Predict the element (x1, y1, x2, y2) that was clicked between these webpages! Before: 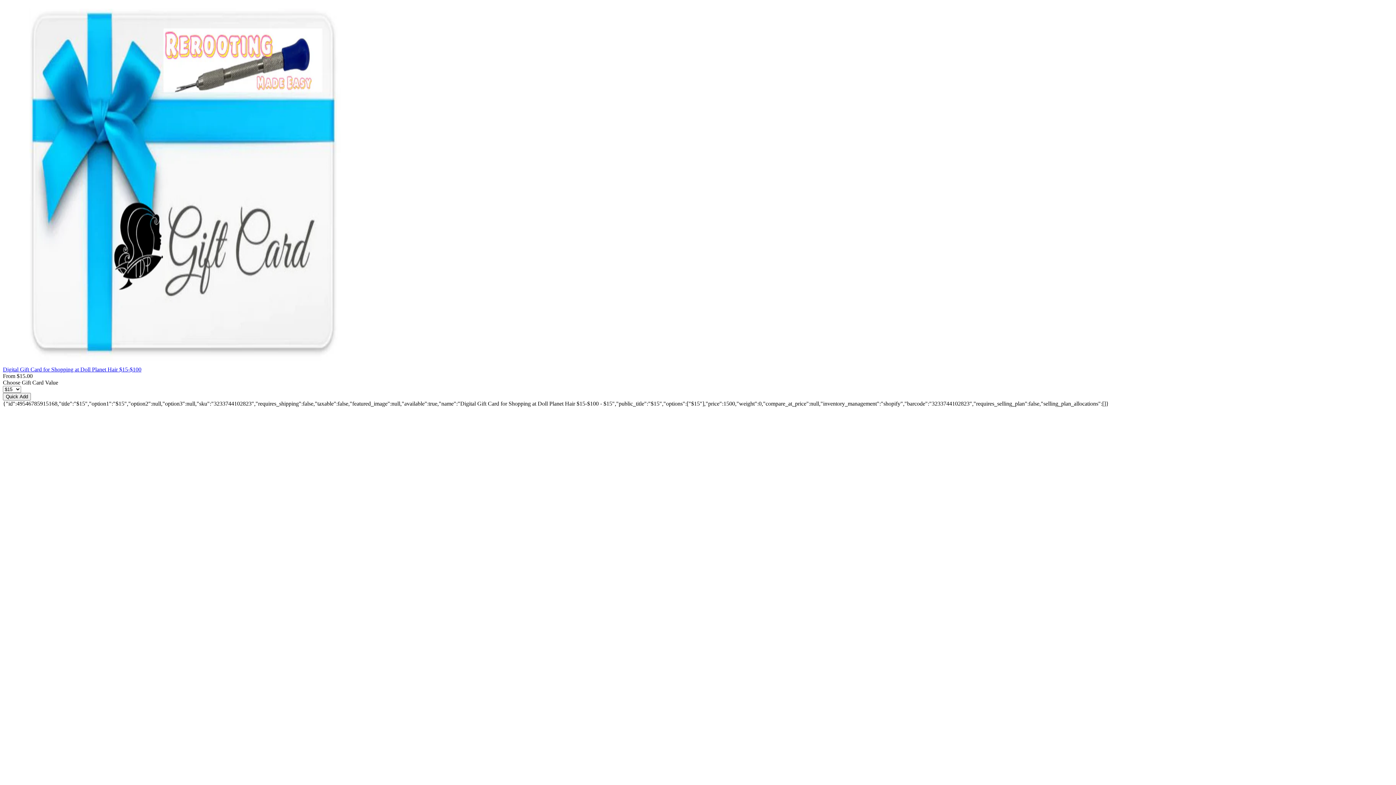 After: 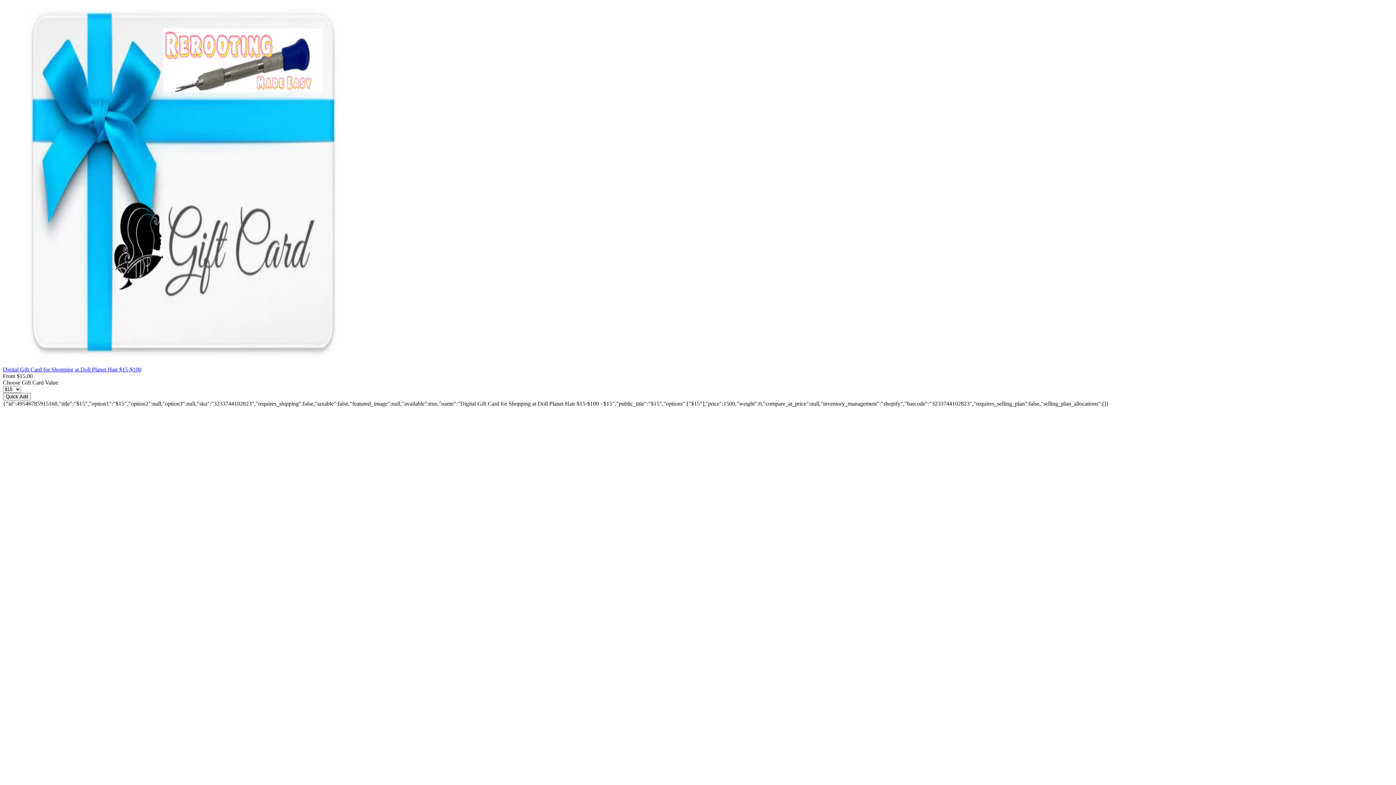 Action: label: Digital Gift Card for Shopping at Doll Planet Hair $15-$100 bbox: (2, 366, 1393, 373)